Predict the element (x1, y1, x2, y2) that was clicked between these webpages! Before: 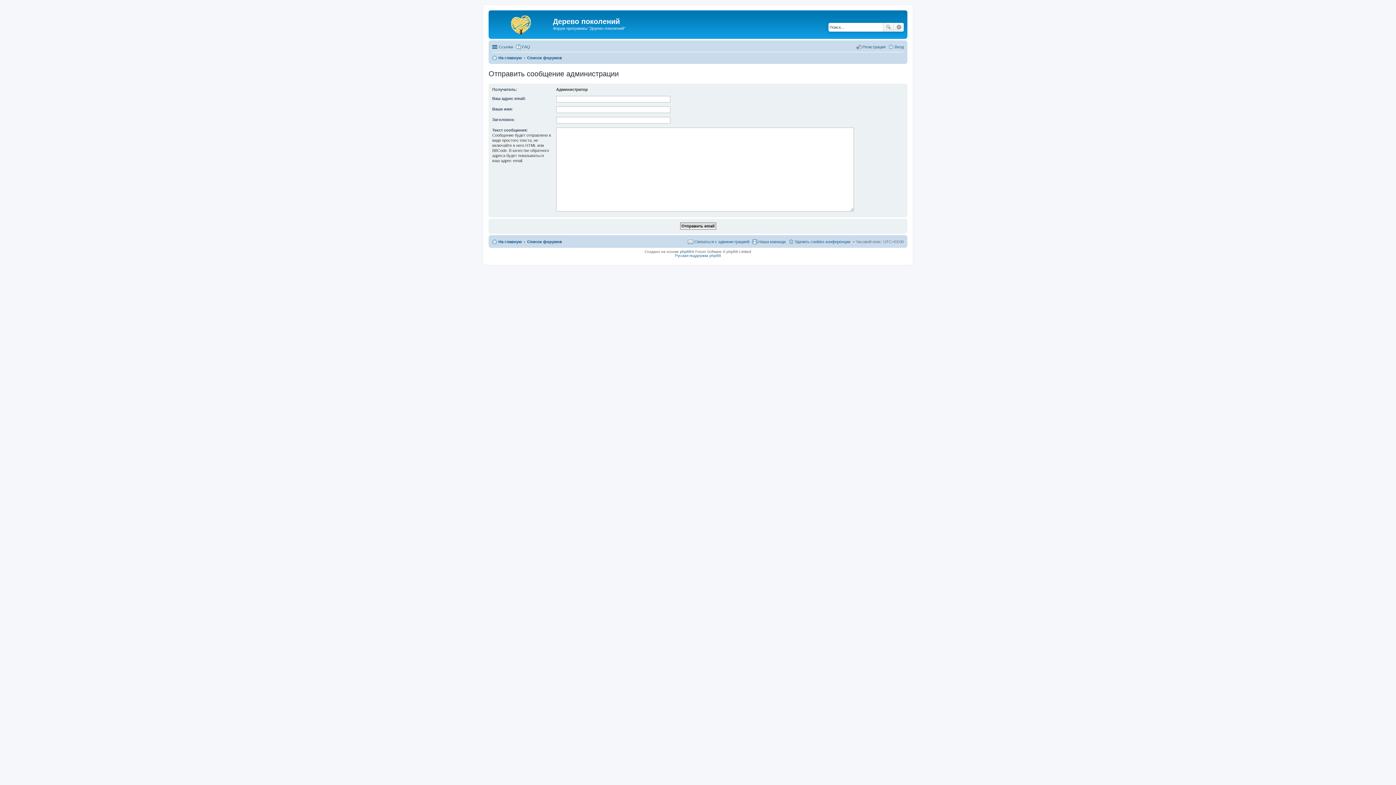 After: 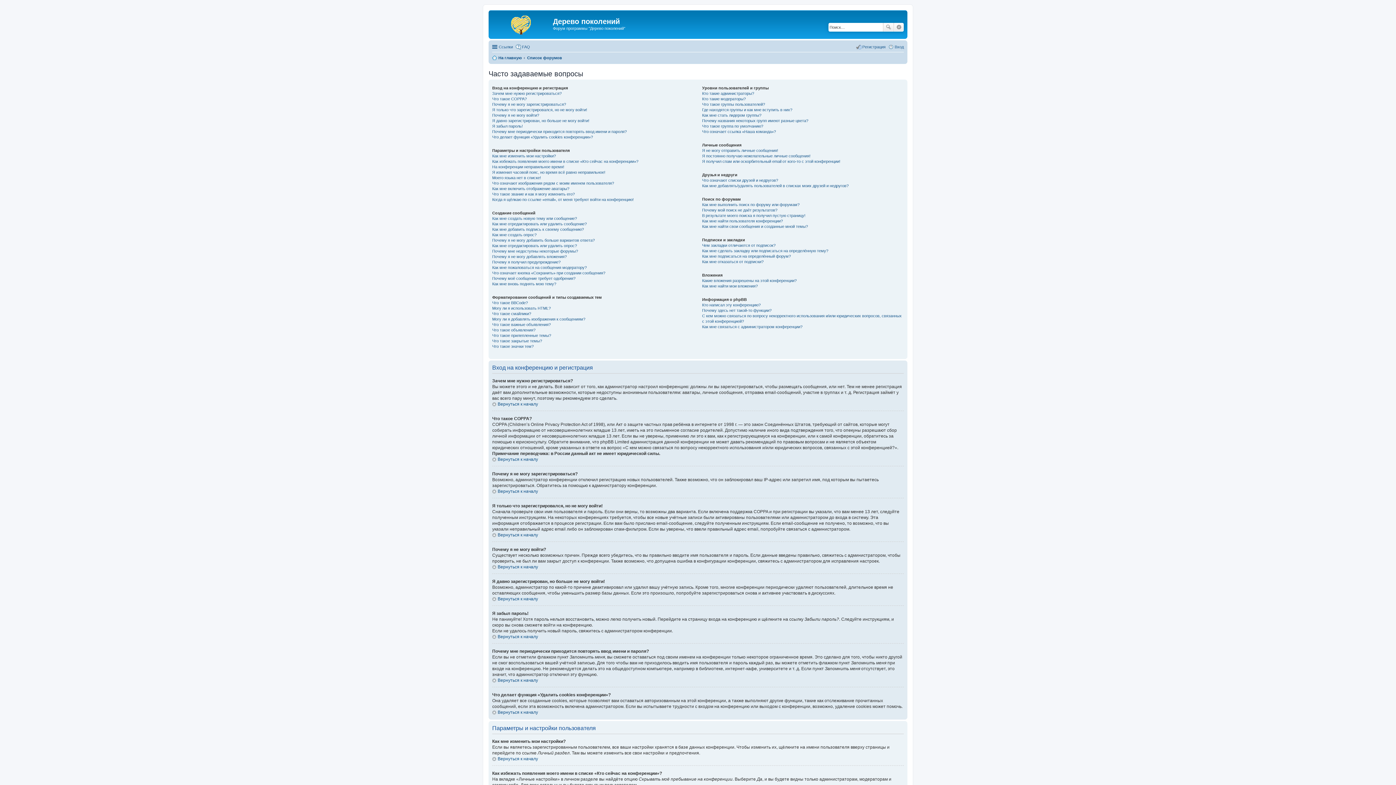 Action: label: FAQ bbox: (515, 42, 530, 51)